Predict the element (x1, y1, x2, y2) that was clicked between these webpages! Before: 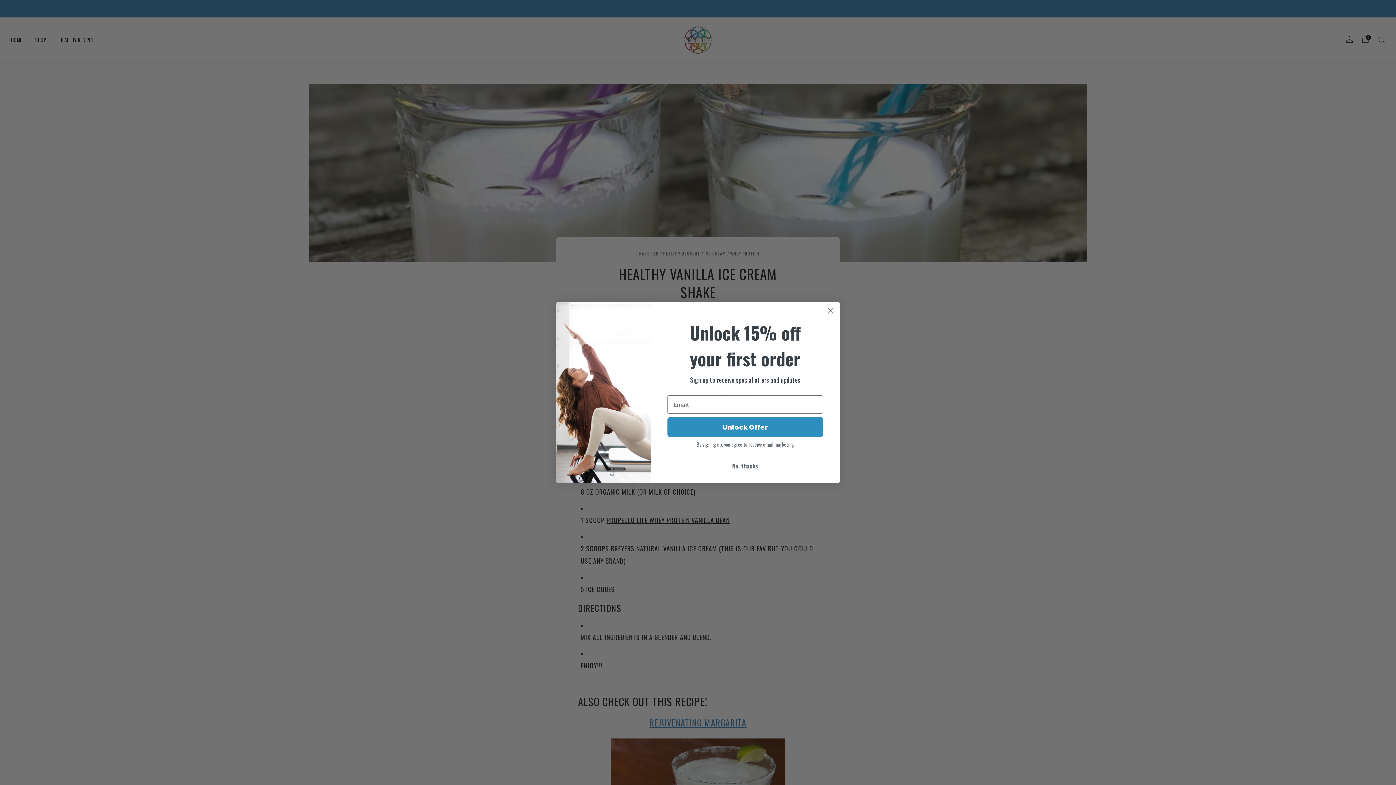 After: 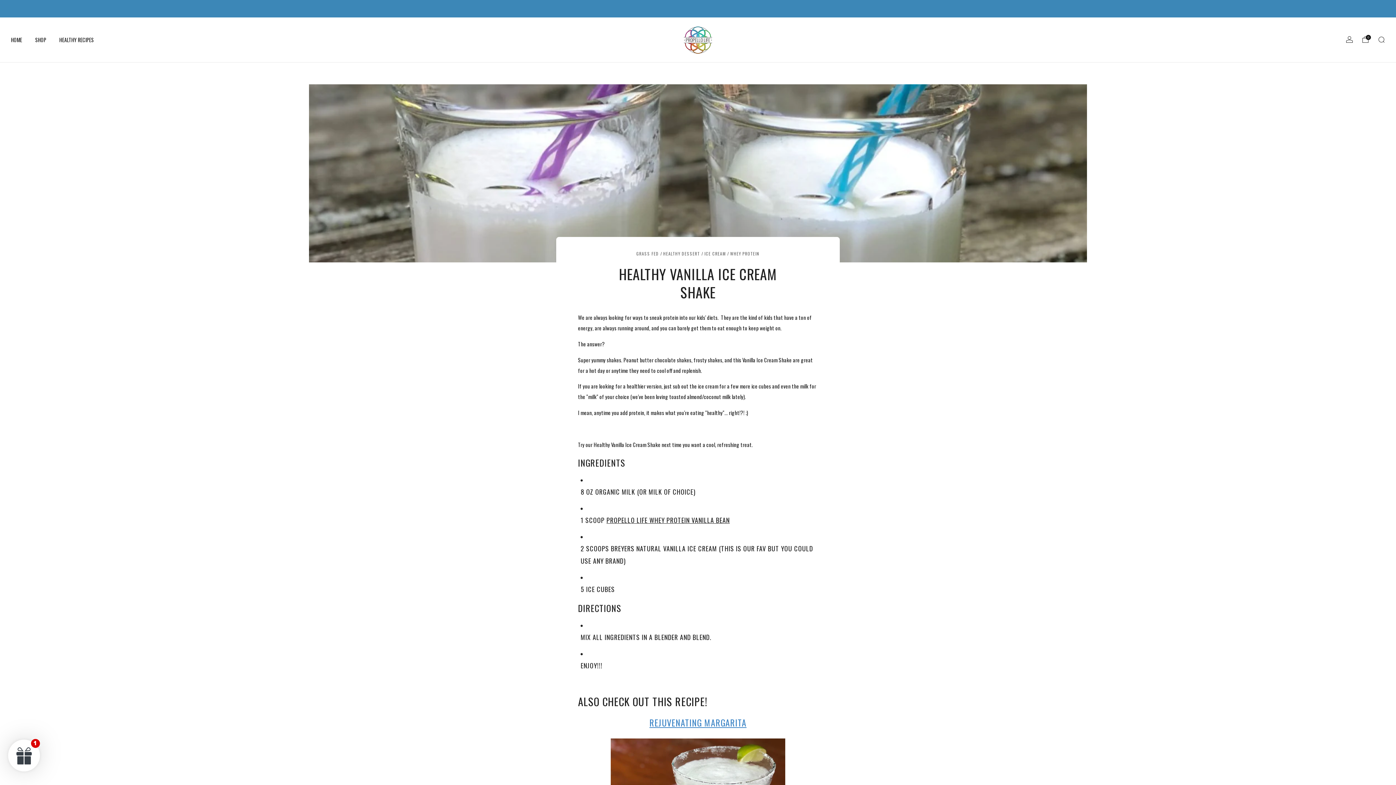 Action: bbox: (824, 304, 837, 317) label: Close dialog